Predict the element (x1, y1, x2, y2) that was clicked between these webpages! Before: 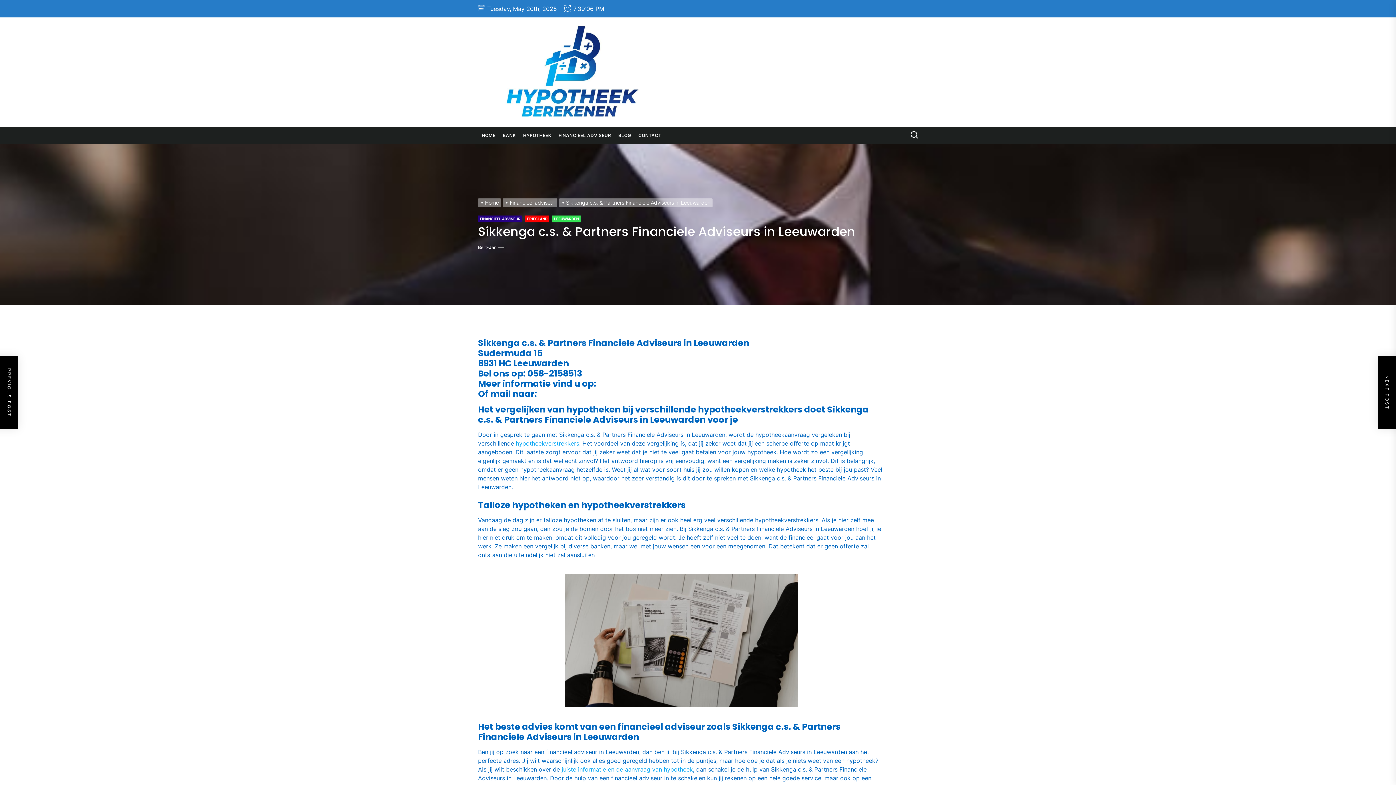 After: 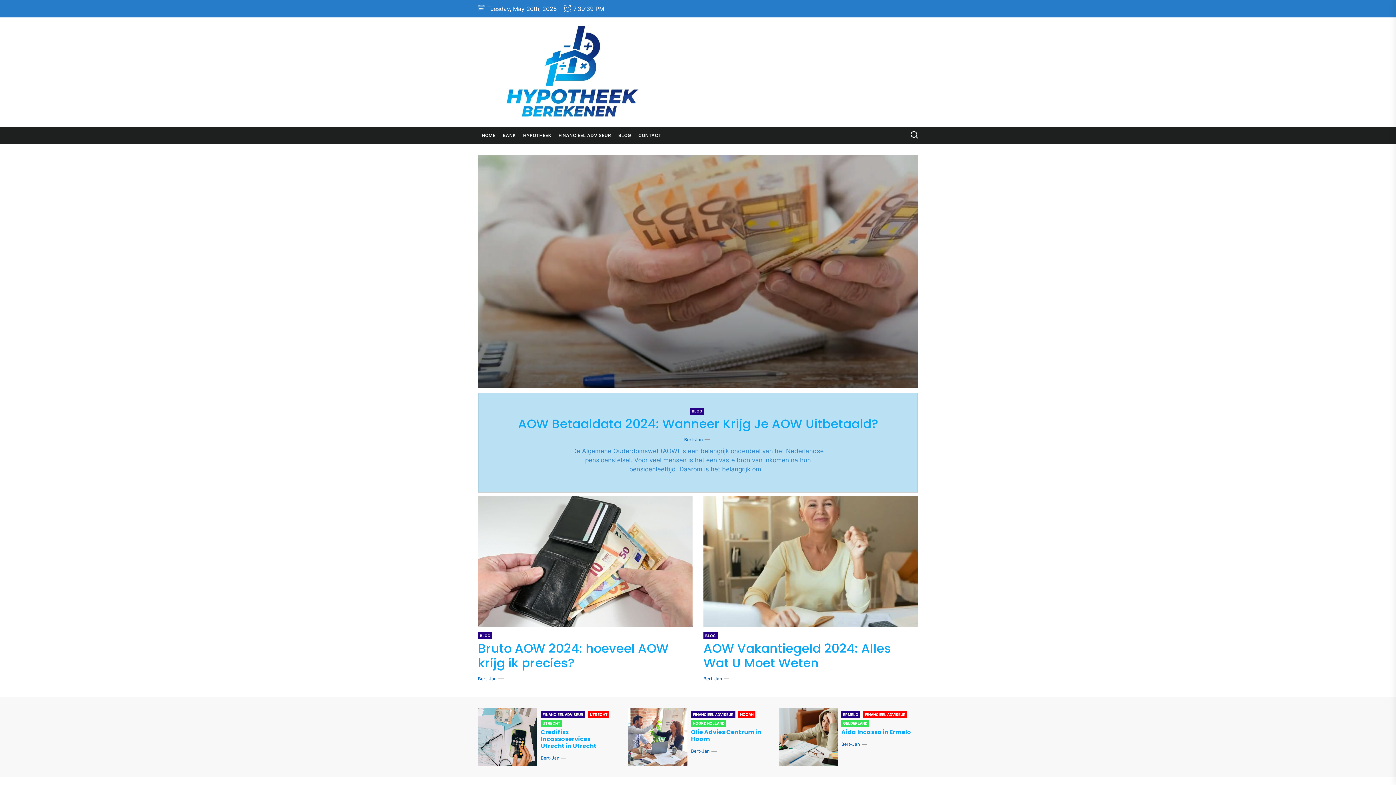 Action: bbox: (478, 199, 502, 205) label: Home